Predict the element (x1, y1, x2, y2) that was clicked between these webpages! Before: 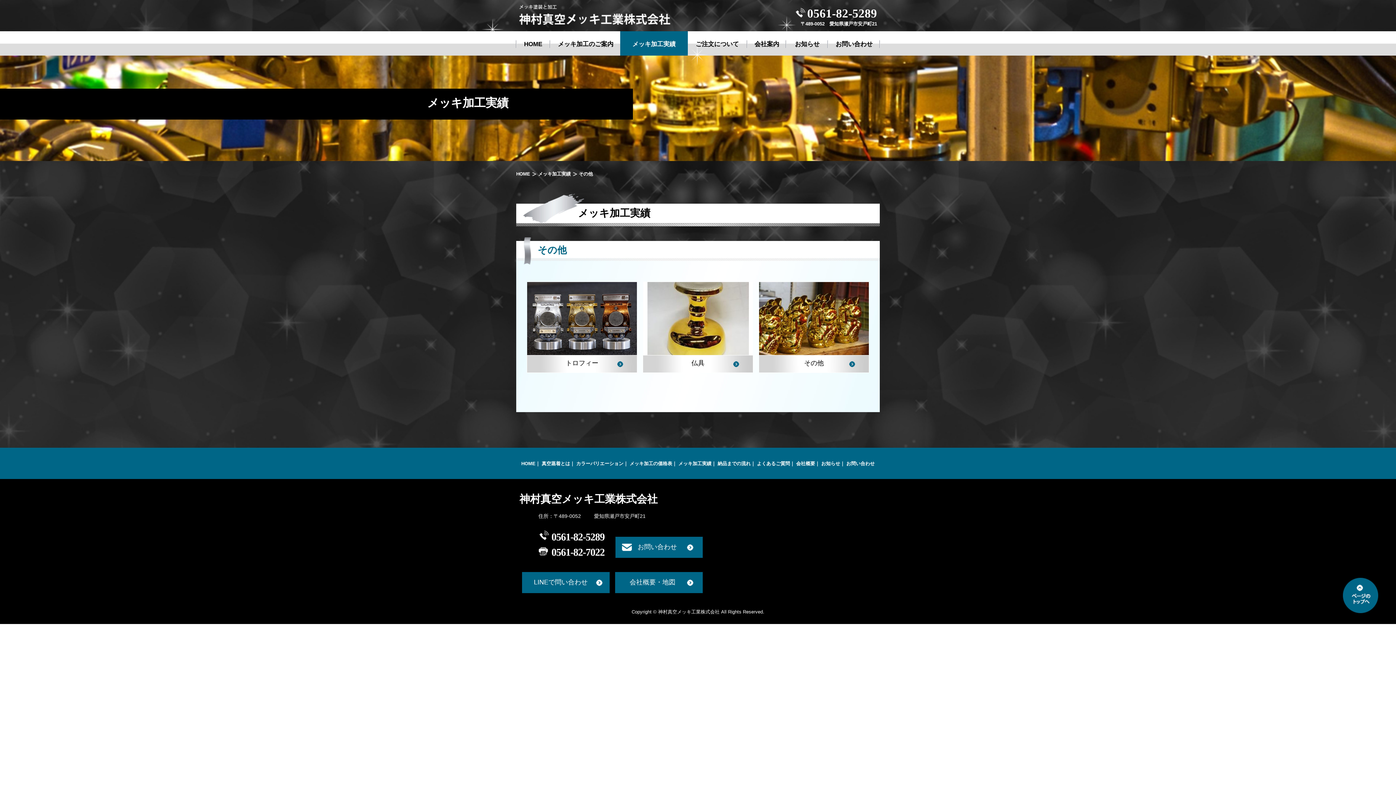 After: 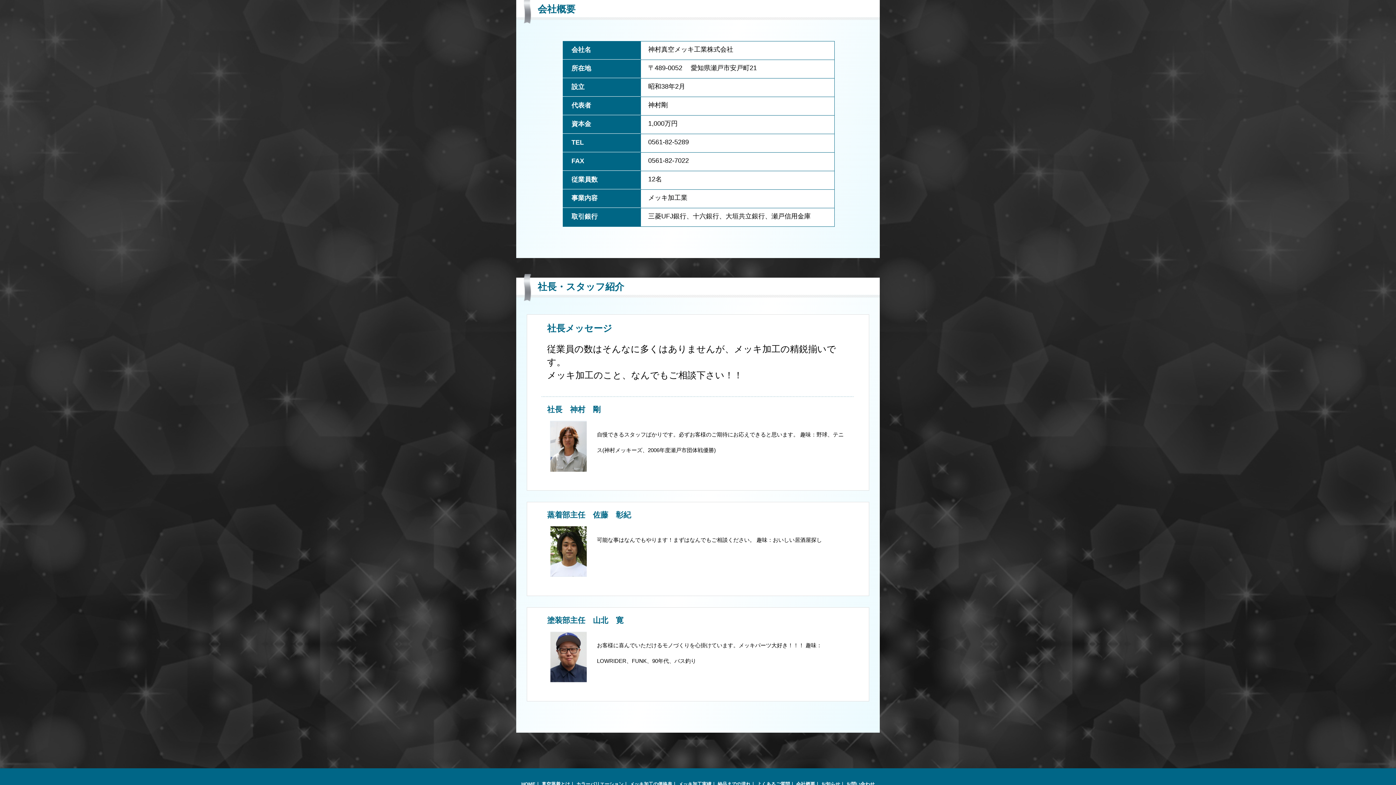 Action: bbox: (615, 572, 702, 593) label: 会社概要・地図